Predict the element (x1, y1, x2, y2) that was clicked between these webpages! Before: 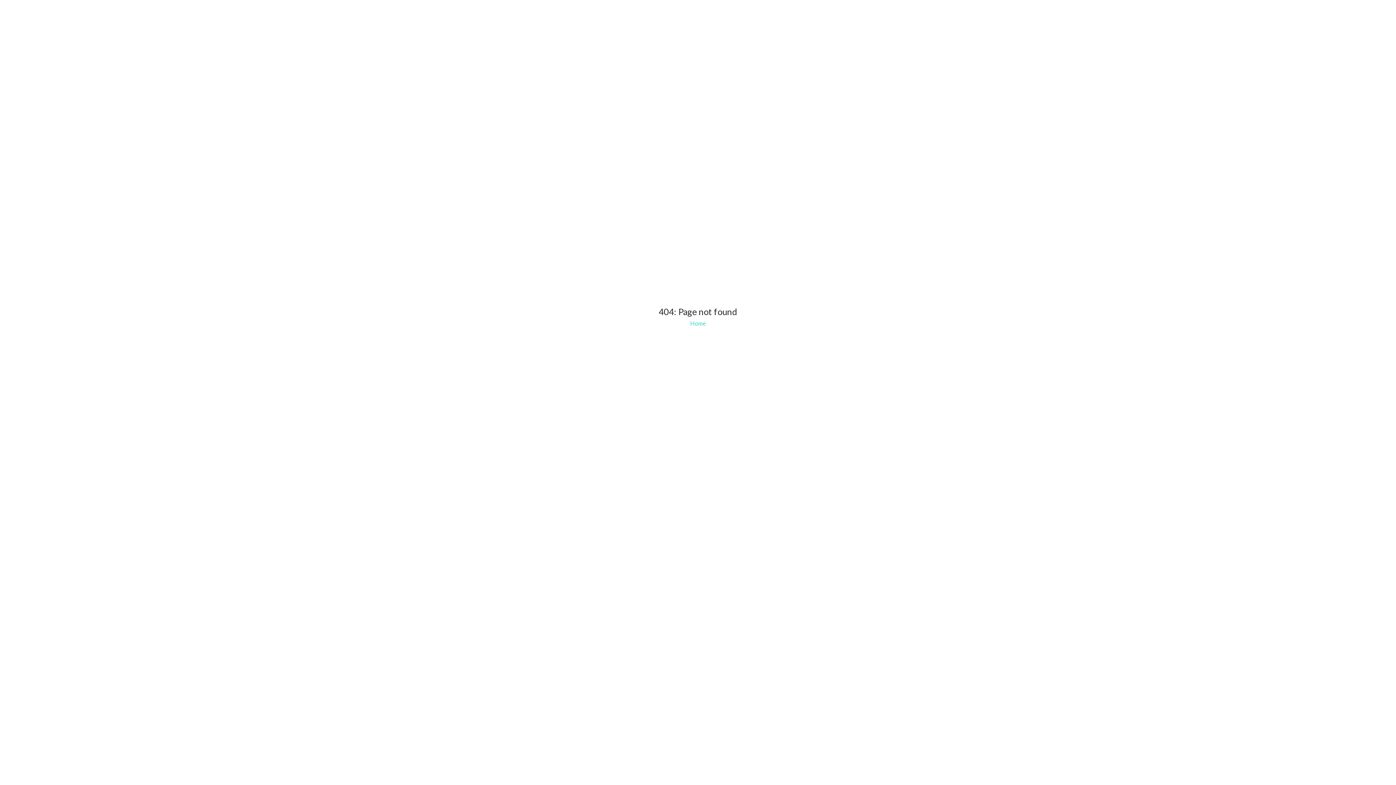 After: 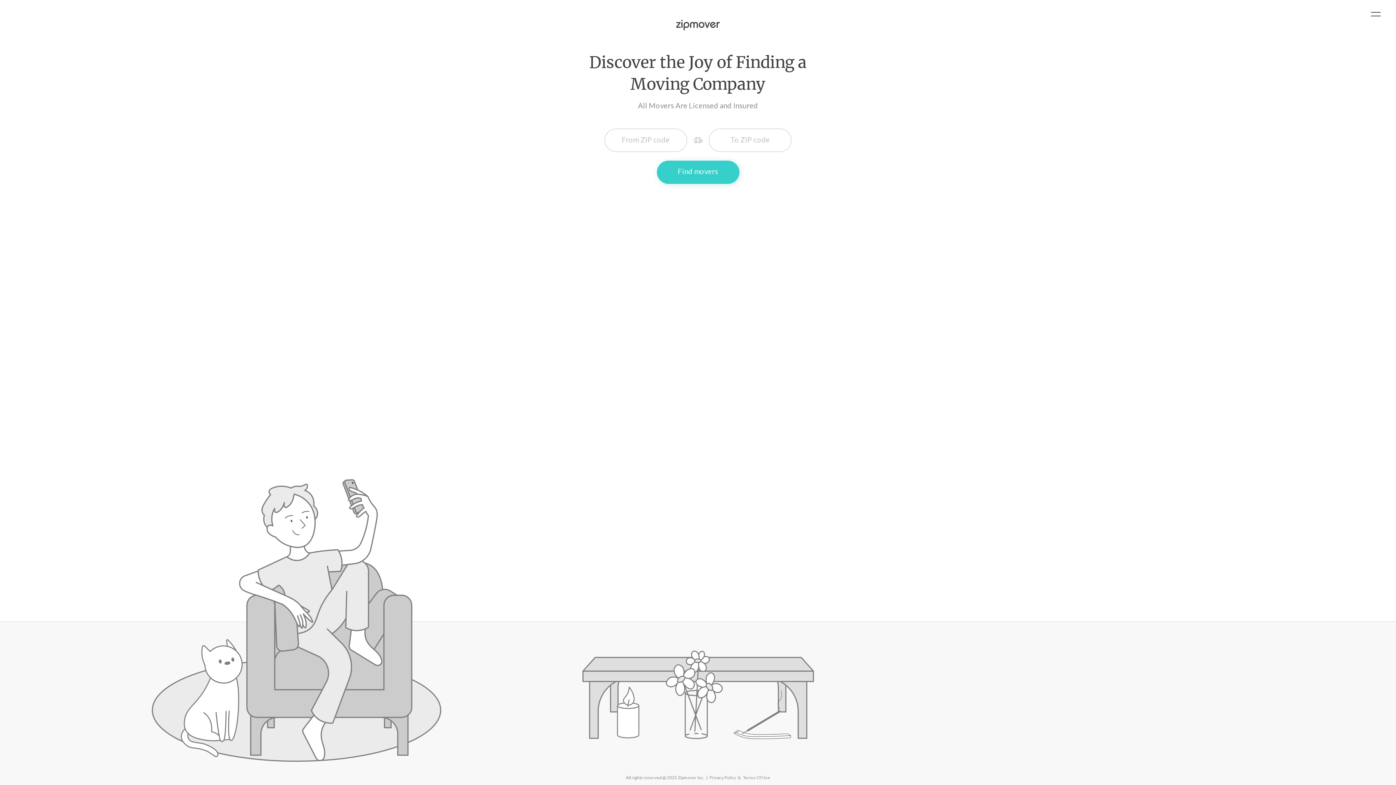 Action: label: Home bbox: (690, 320, 706, 327)